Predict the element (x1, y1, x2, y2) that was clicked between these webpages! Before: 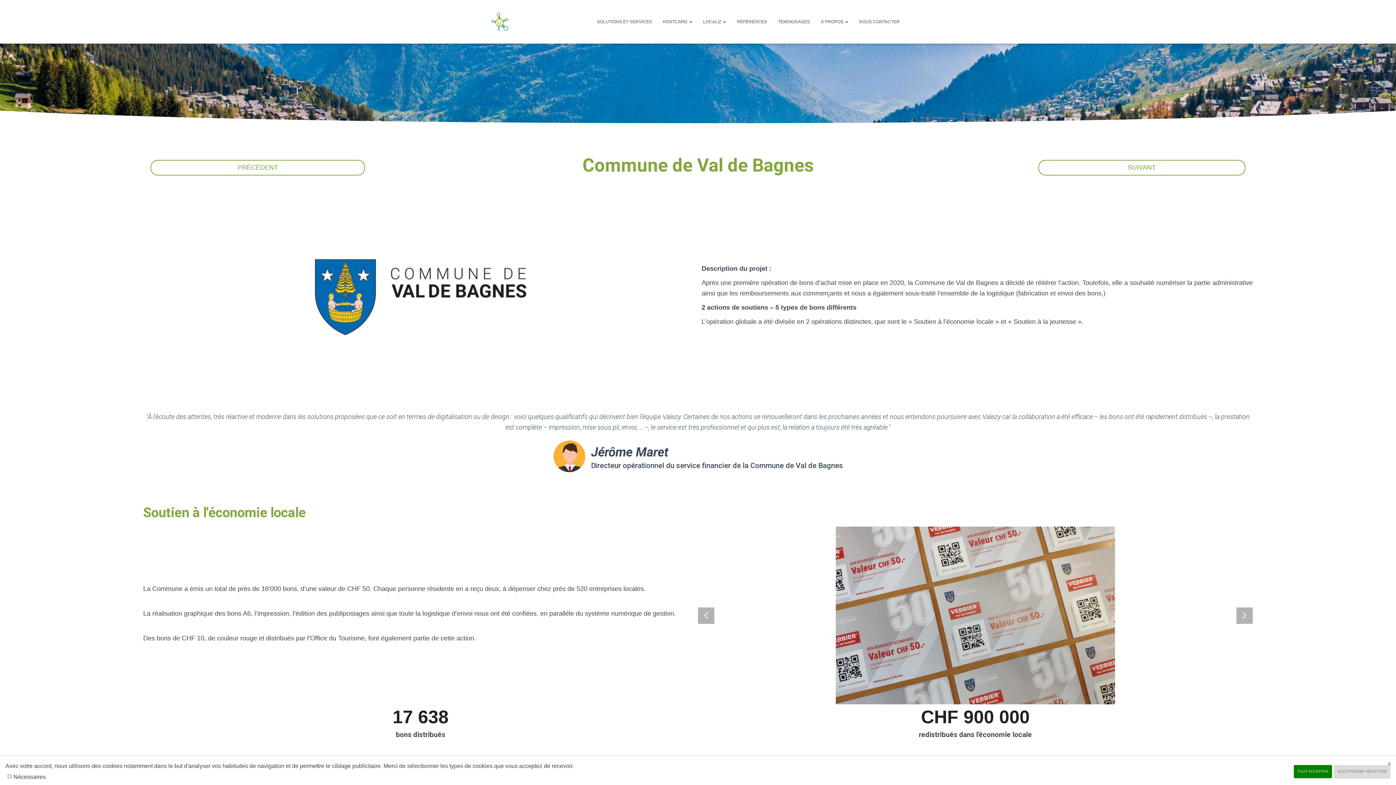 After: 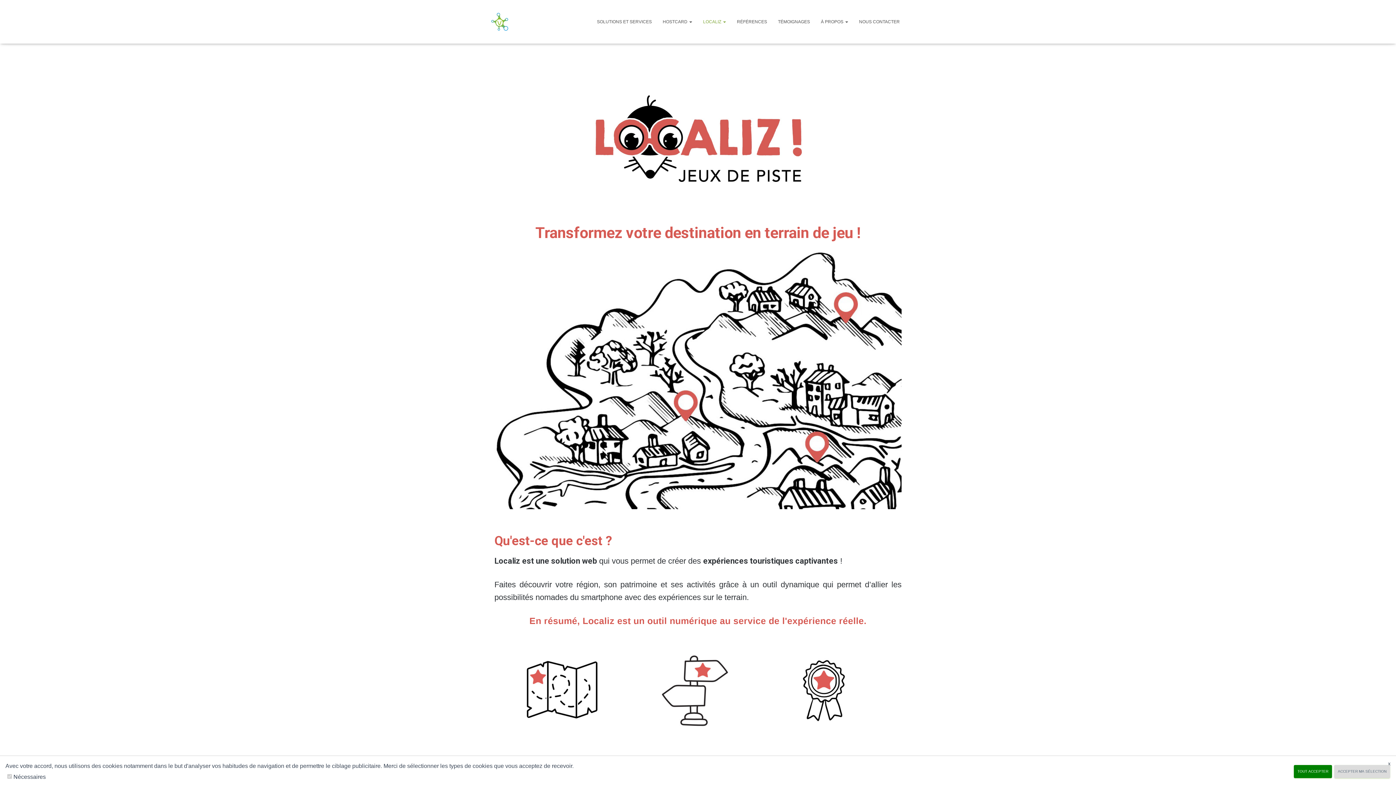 Action: label: LOCALIZ  bbox: (697, 12, 731, 30)